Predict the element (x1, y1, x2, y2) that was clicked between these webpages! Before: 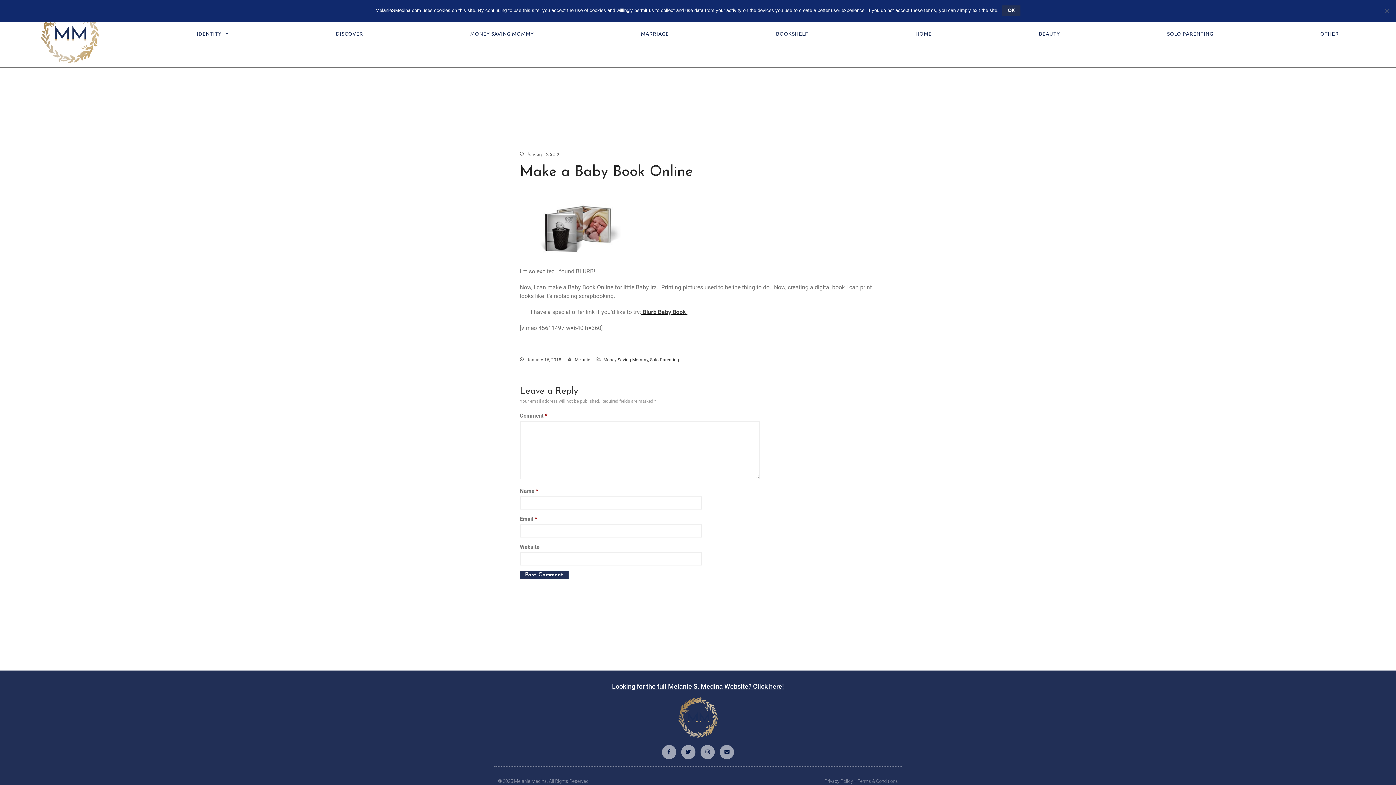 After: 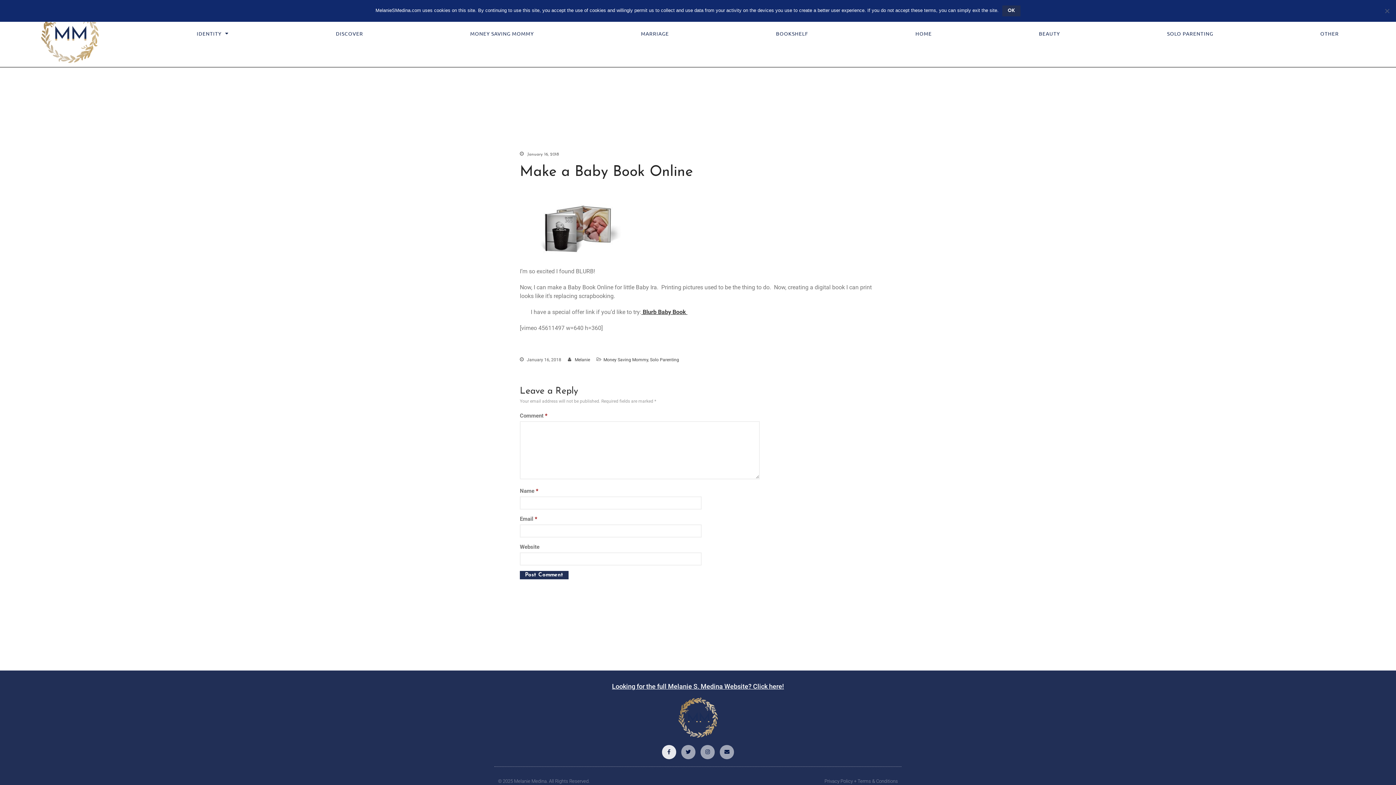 Action: bbox: (662, 745, 676, 759) label: Facebook-f